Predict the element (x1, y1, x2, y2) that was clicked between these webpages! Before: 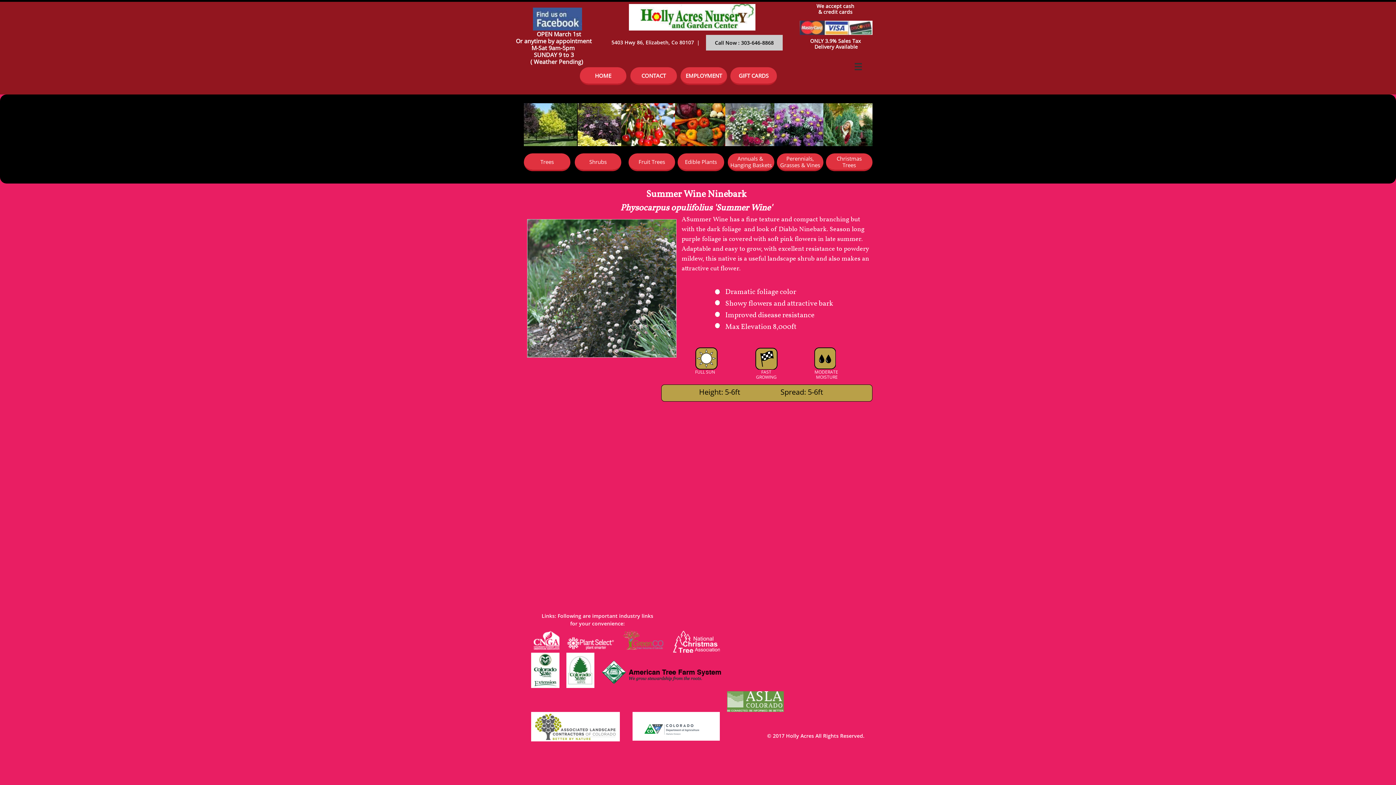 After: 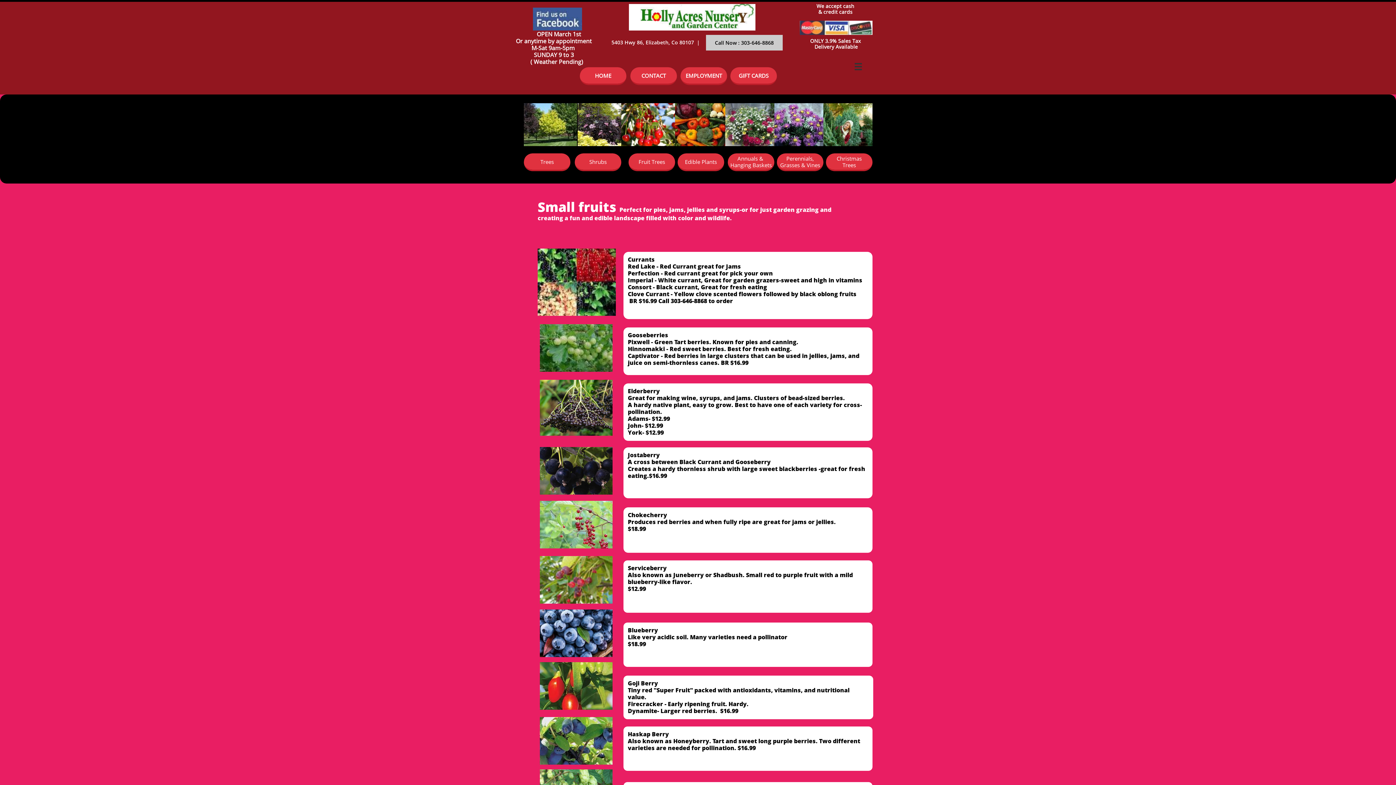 Action: label: Edible Plants bbox: (677, 153, 724, 171)